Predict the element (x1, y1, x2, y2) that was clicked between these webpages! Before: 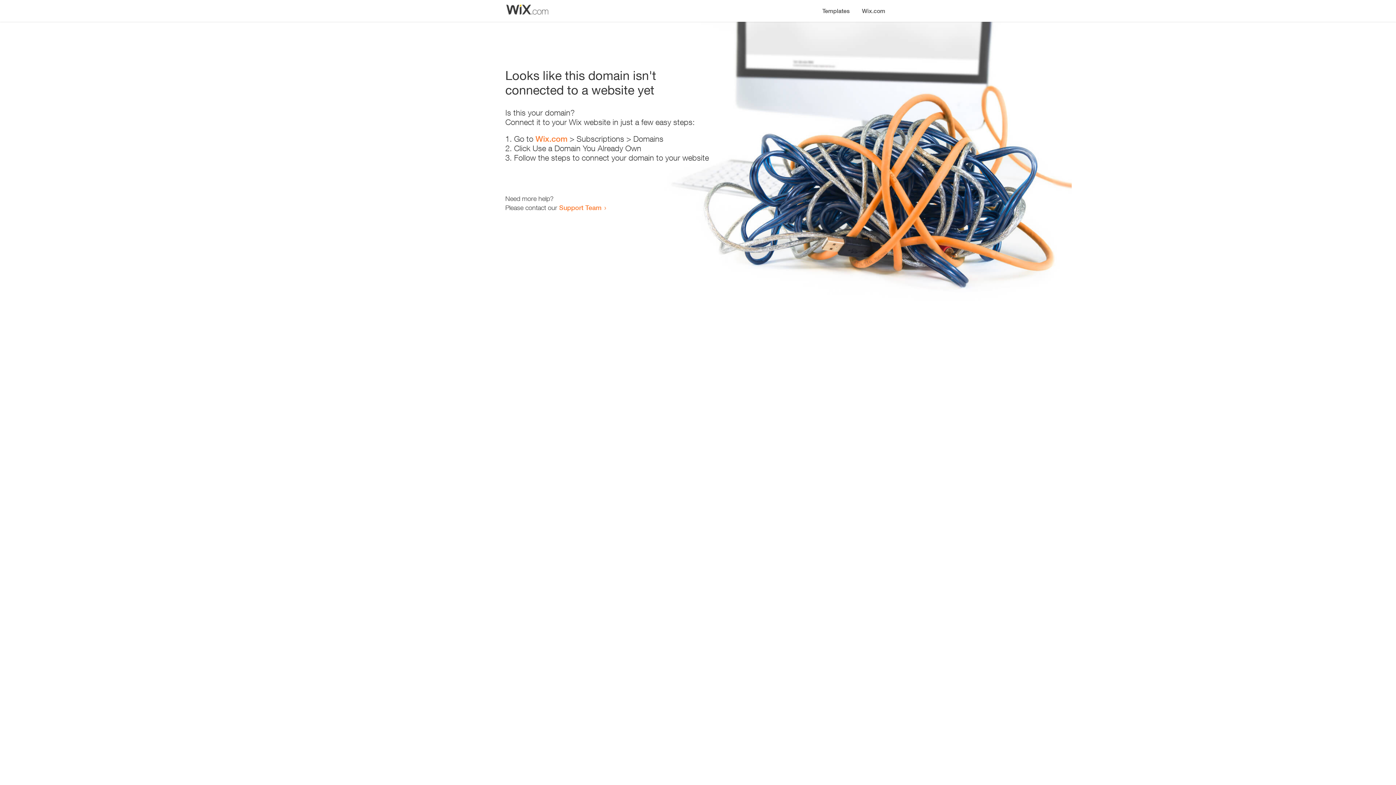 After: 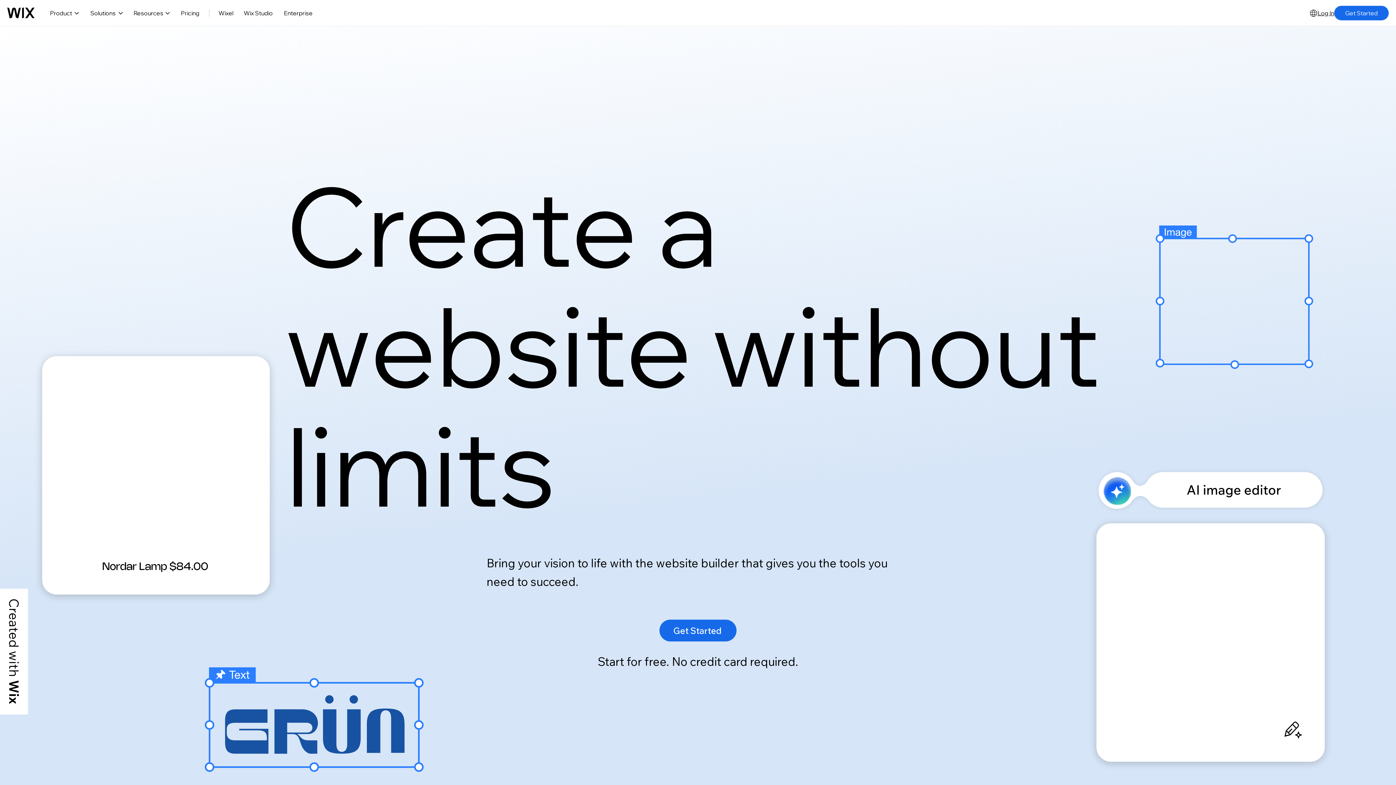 Action: label: Wix.com bbox: (535, 134, 567, 143)